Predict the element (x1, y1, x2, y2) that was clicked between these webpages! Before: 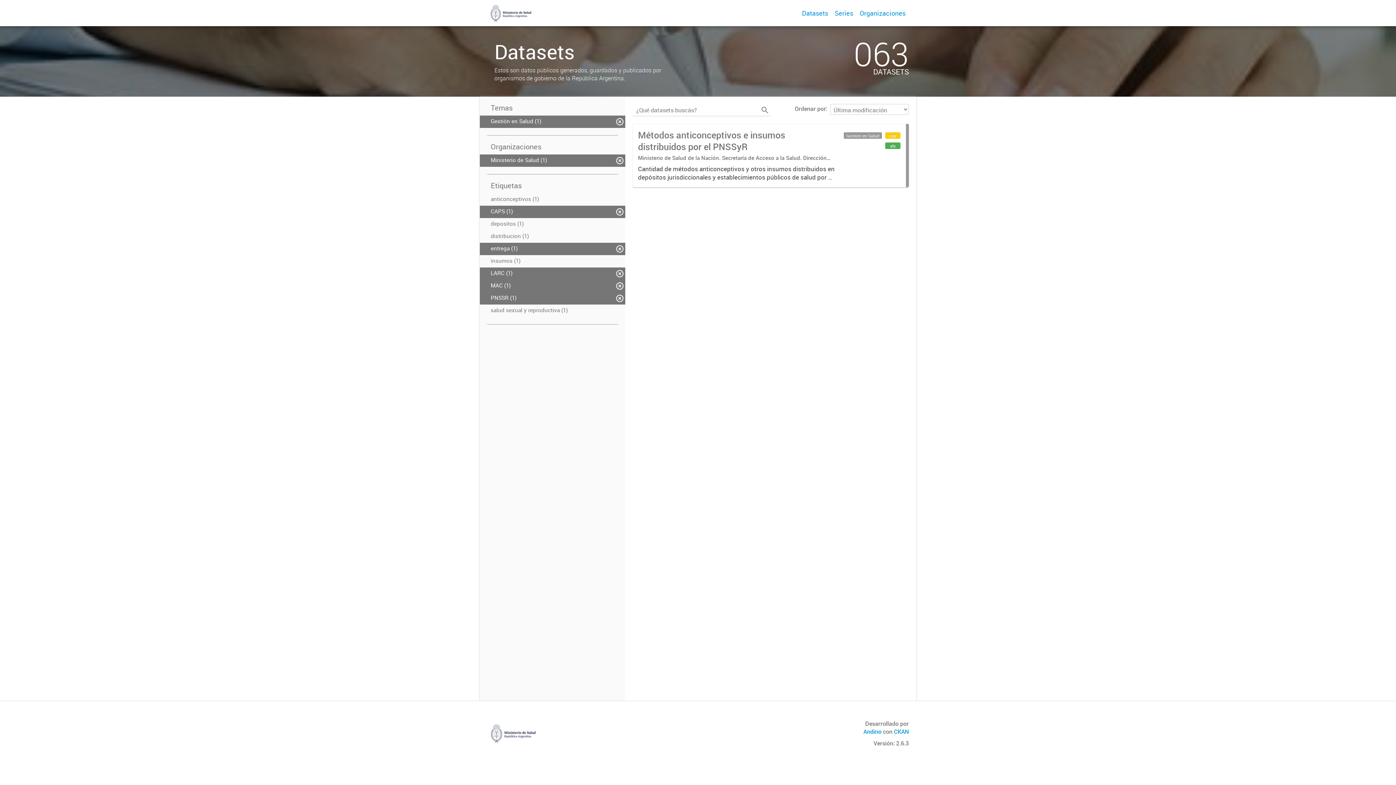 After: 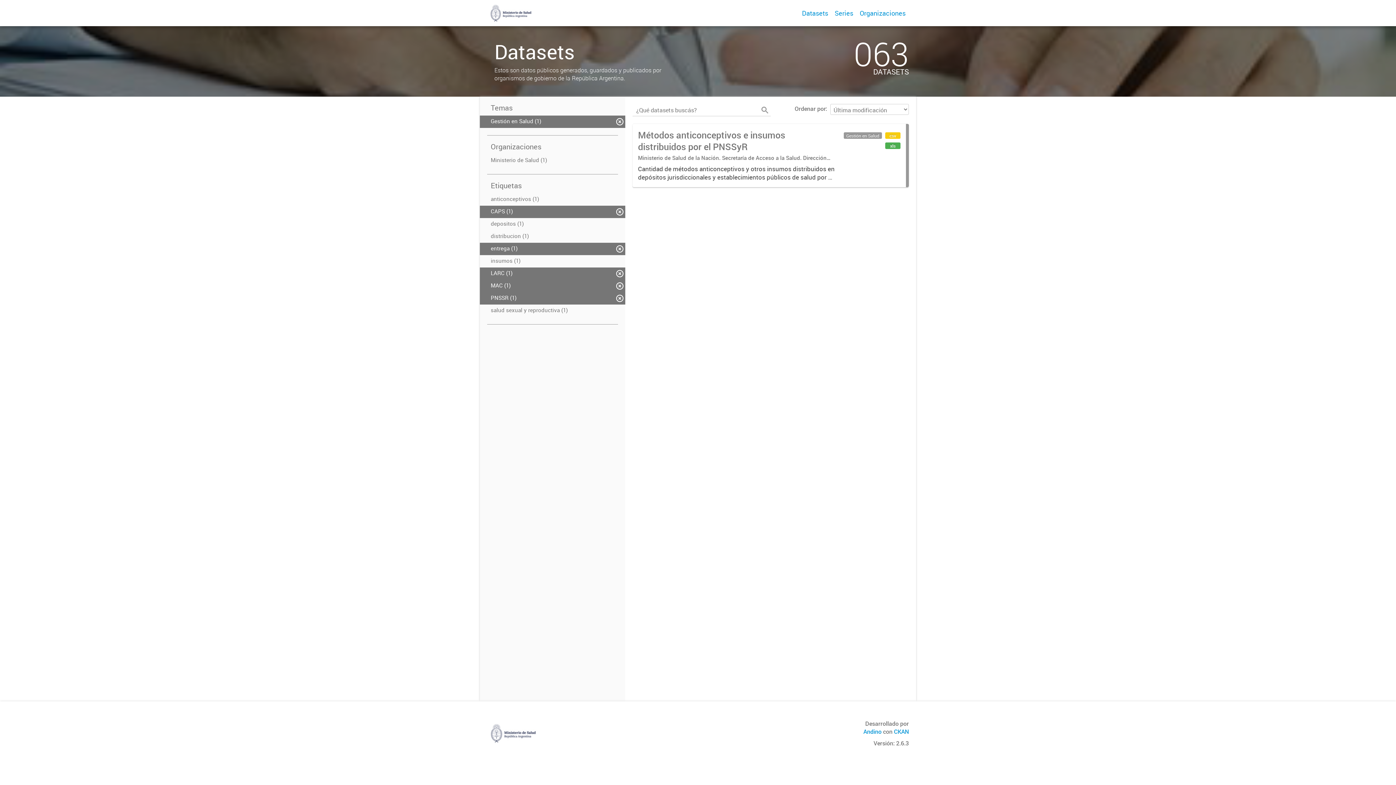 Action: label: Ministerio de Salud (1) bbox: (480, 154, 625, 166)